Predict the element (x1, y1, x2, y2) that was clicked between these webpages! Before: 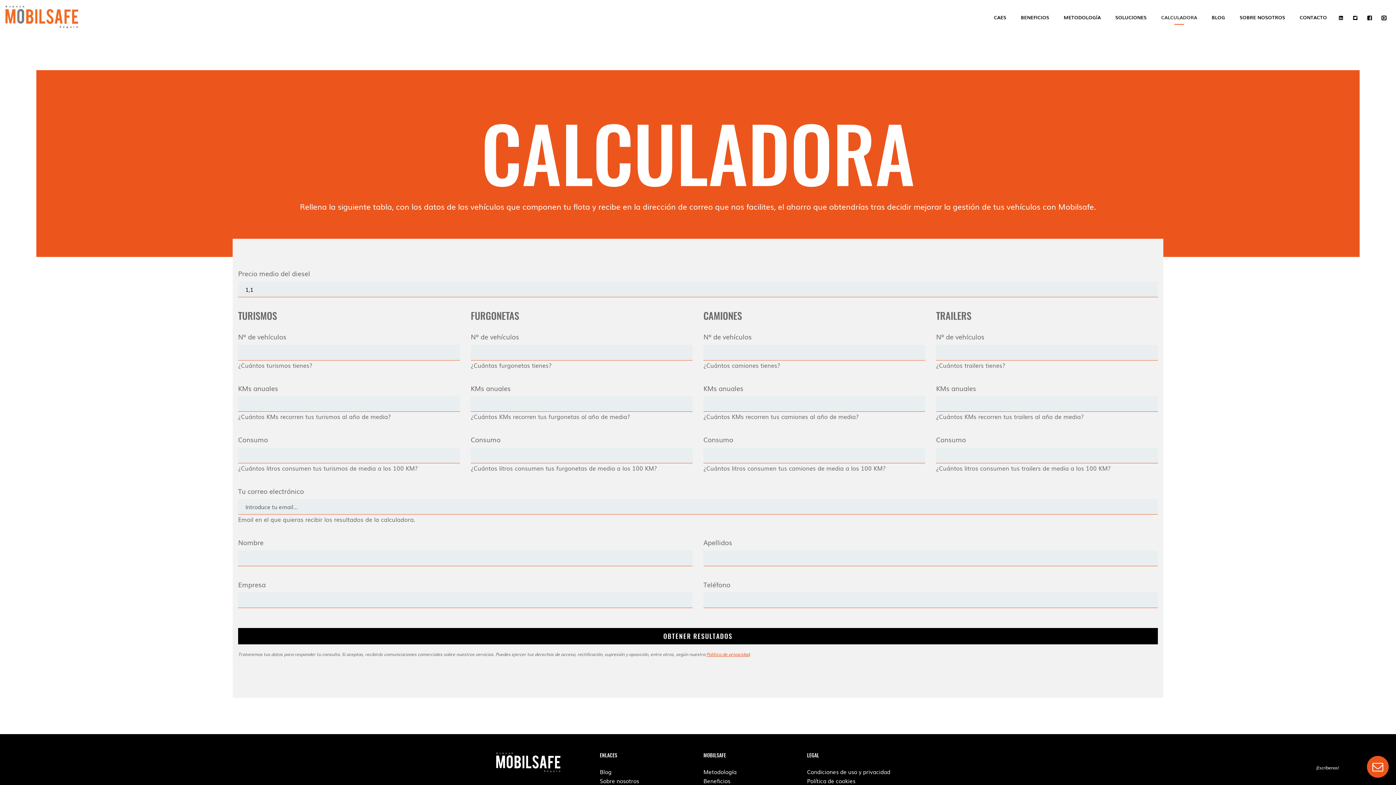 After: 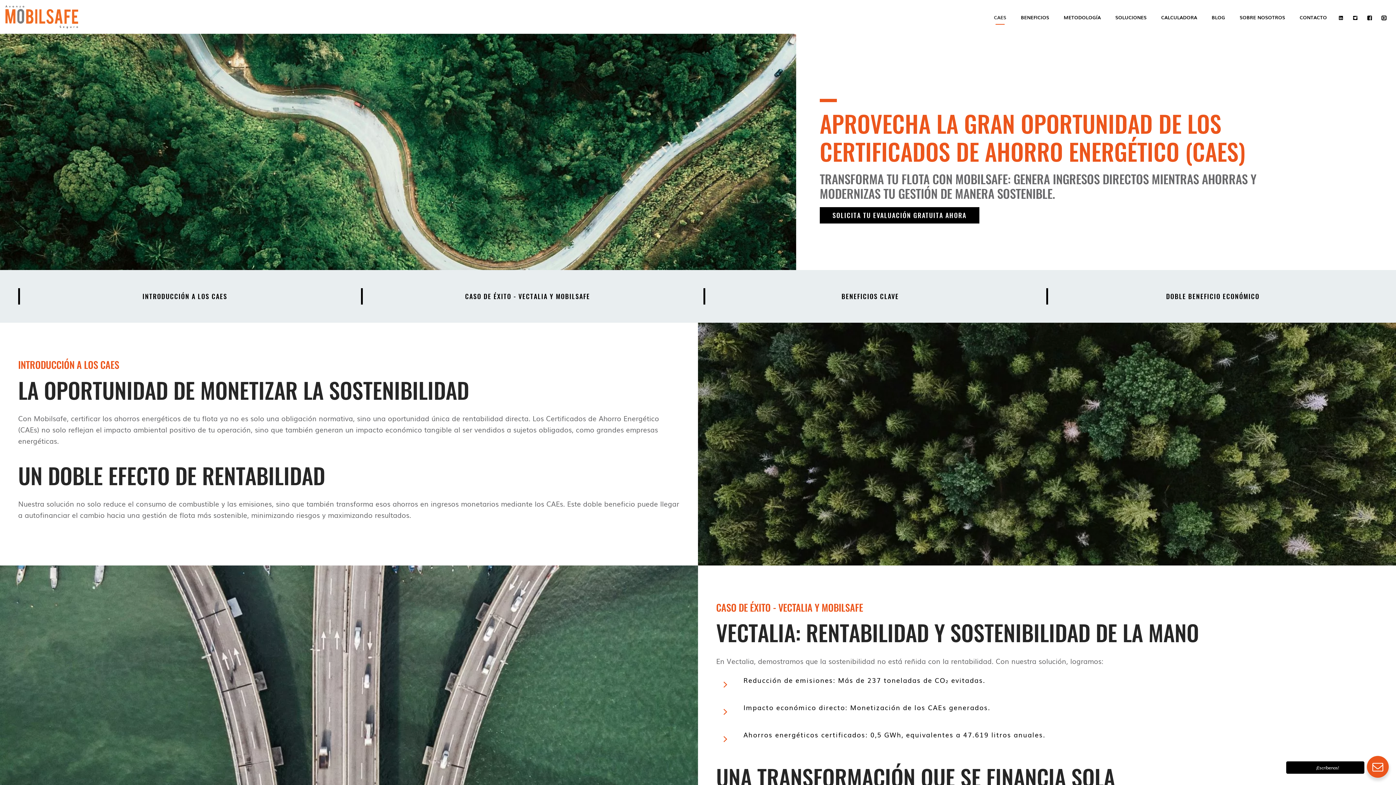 Action: bbox: (986, 10, 1013, 22) label: CAES